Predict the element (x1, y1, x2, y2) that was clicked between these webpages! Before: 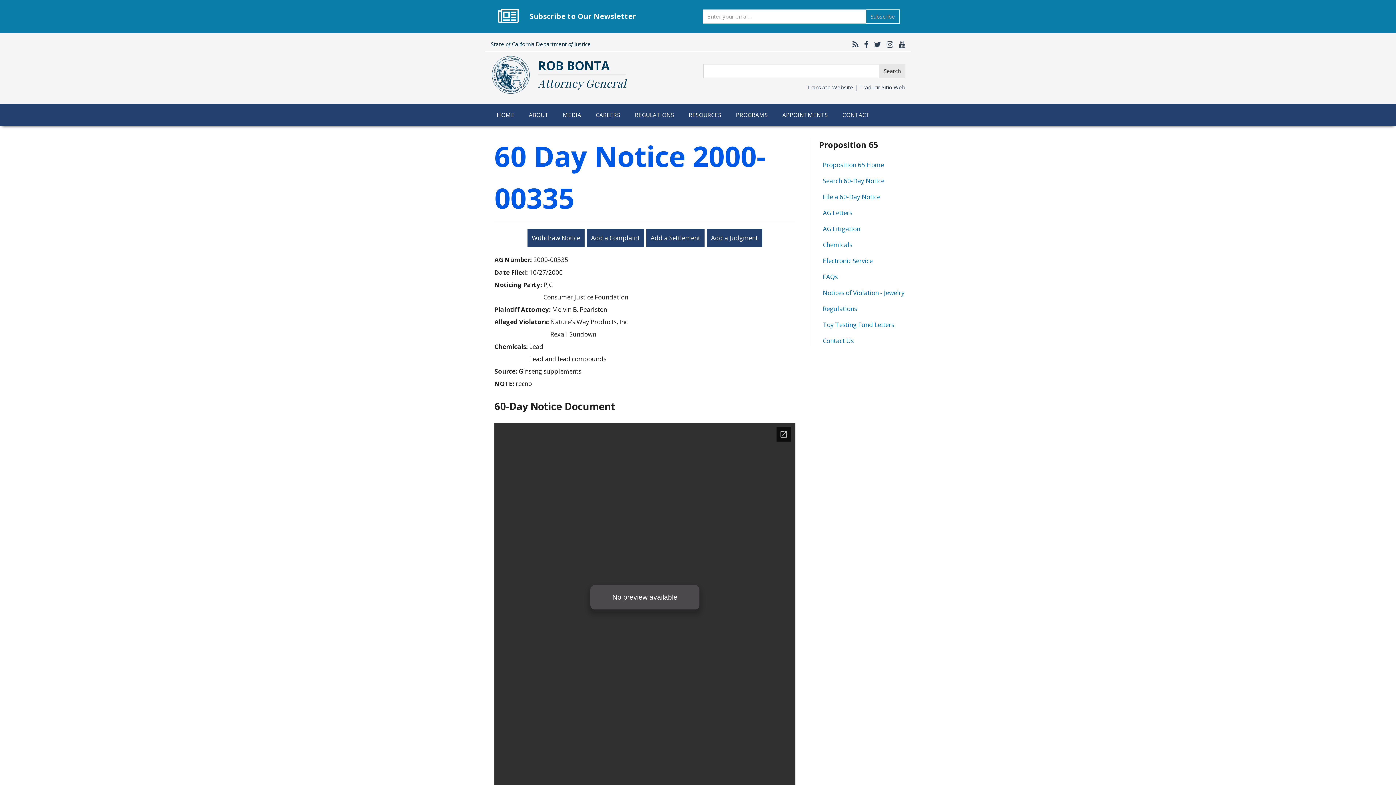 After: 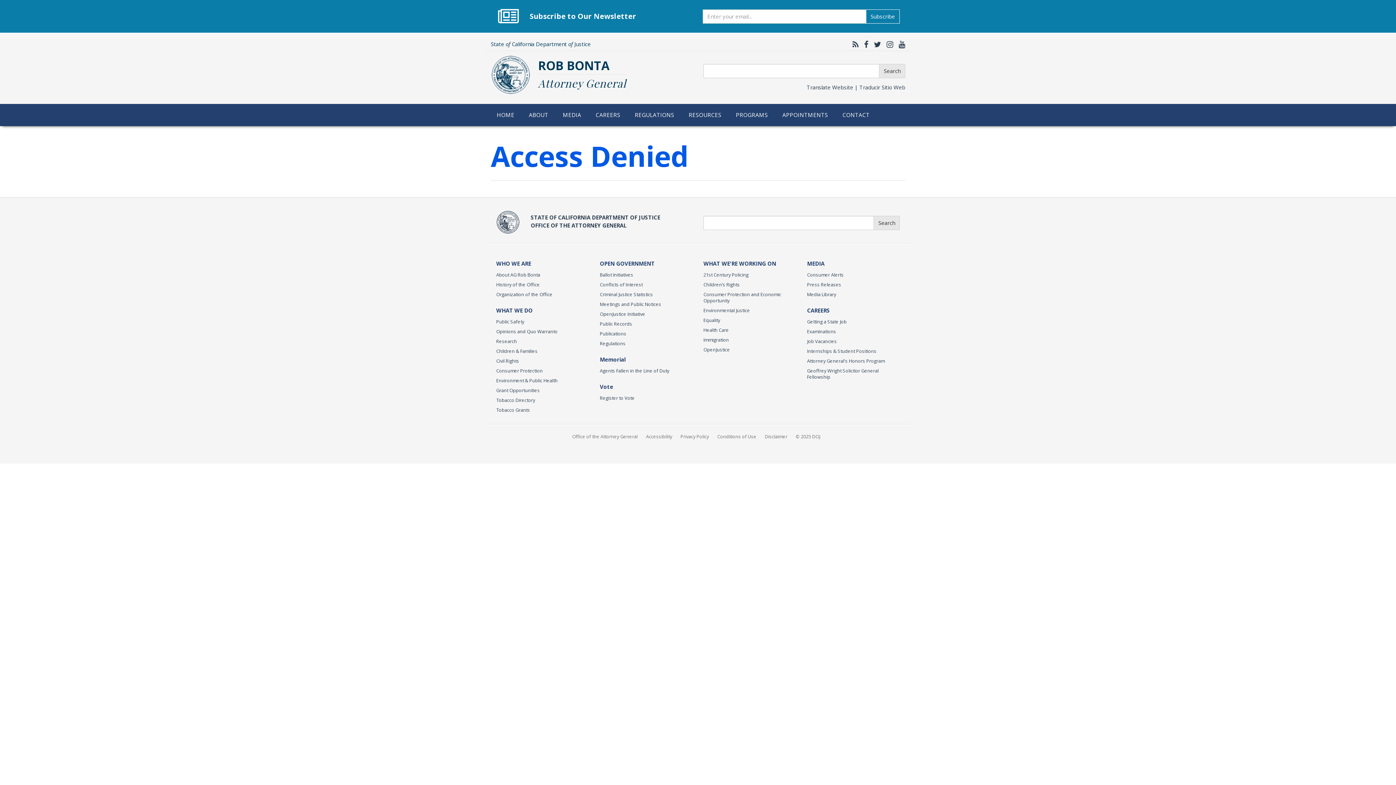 Action: bbox: (823, 320, 894, 329) label: Toy Testing Fund Letters